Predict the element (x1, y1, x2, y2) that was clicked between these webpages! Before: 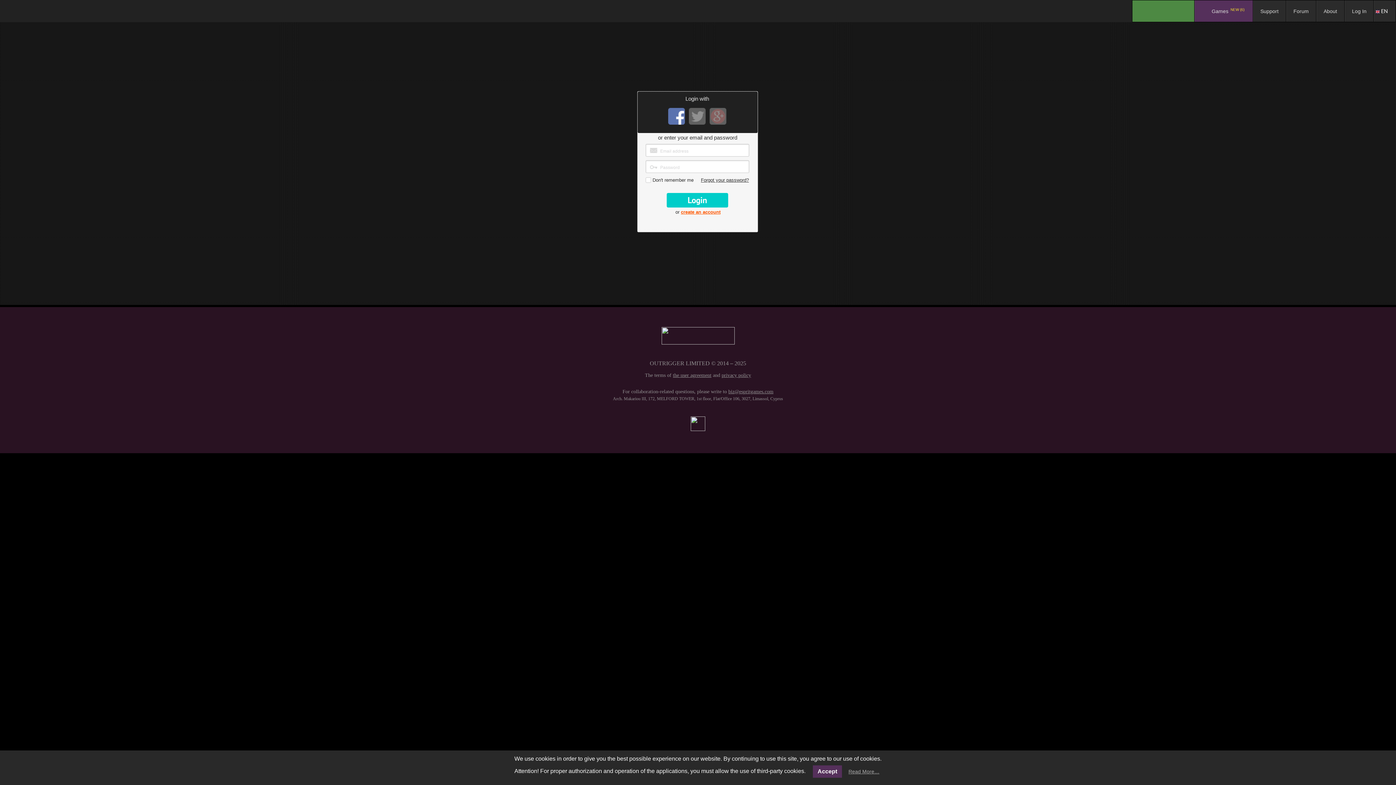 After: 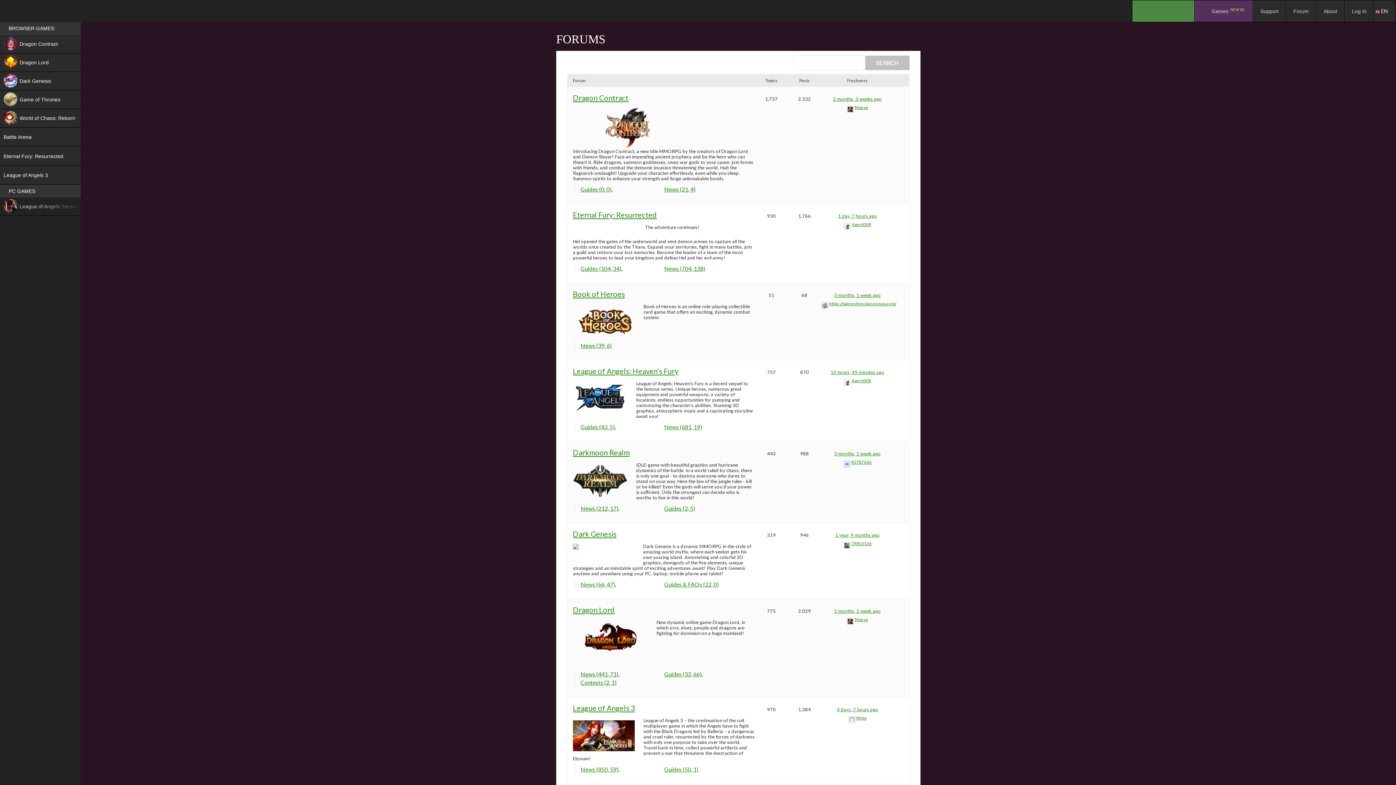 Action: bbox: (1286, 0, 1316, 21) label: Forum